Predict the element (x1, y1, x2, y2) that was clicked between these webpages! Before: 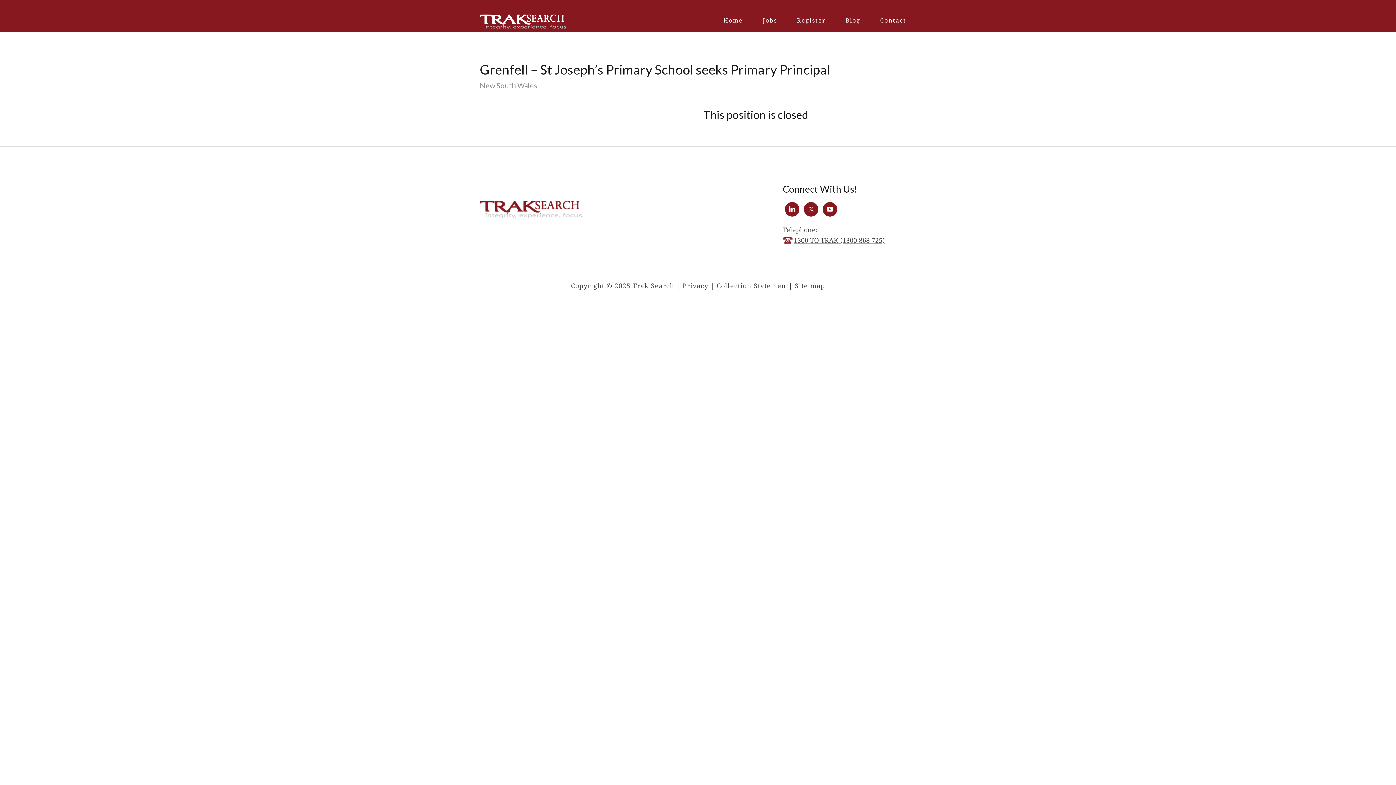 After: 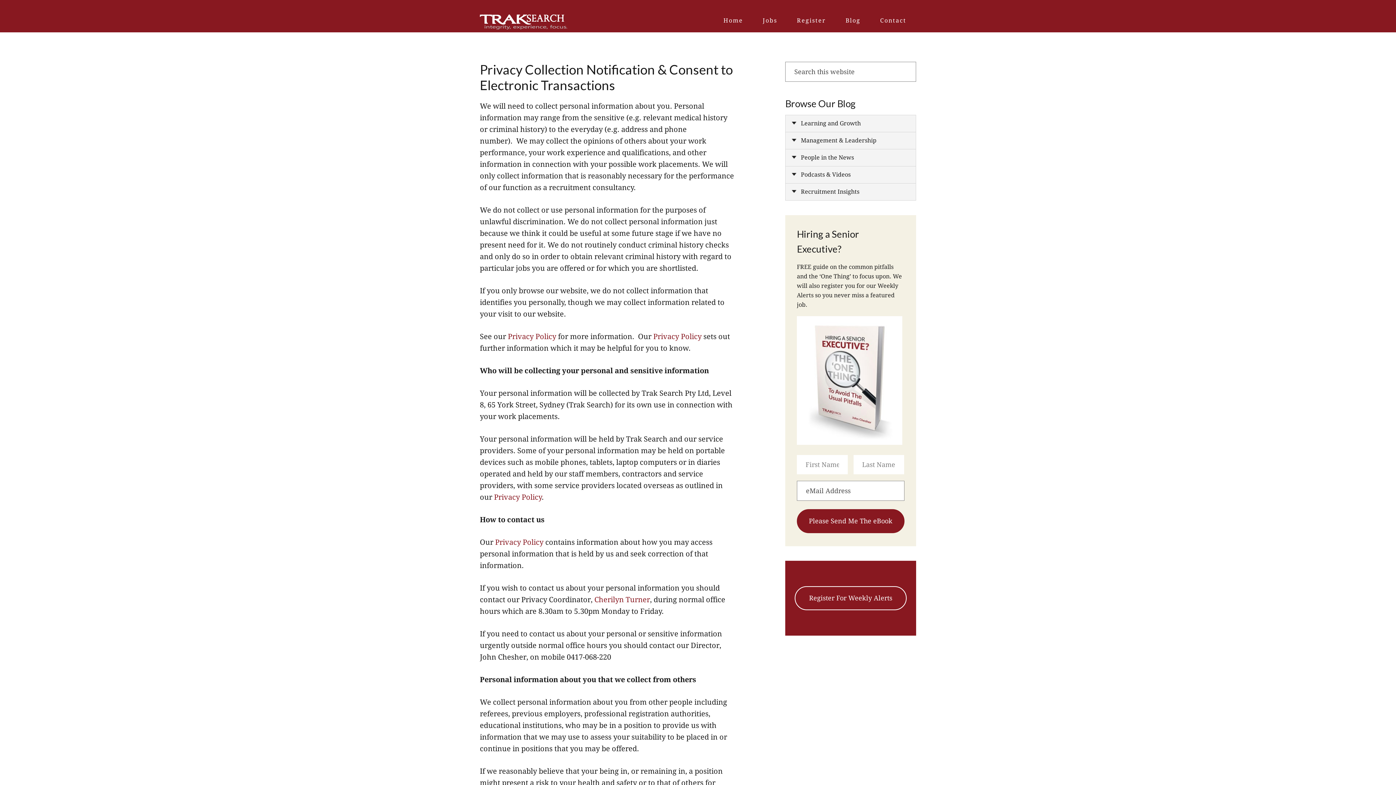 Action: bbox: (716, 282, 788, 289) label: Collection Statement